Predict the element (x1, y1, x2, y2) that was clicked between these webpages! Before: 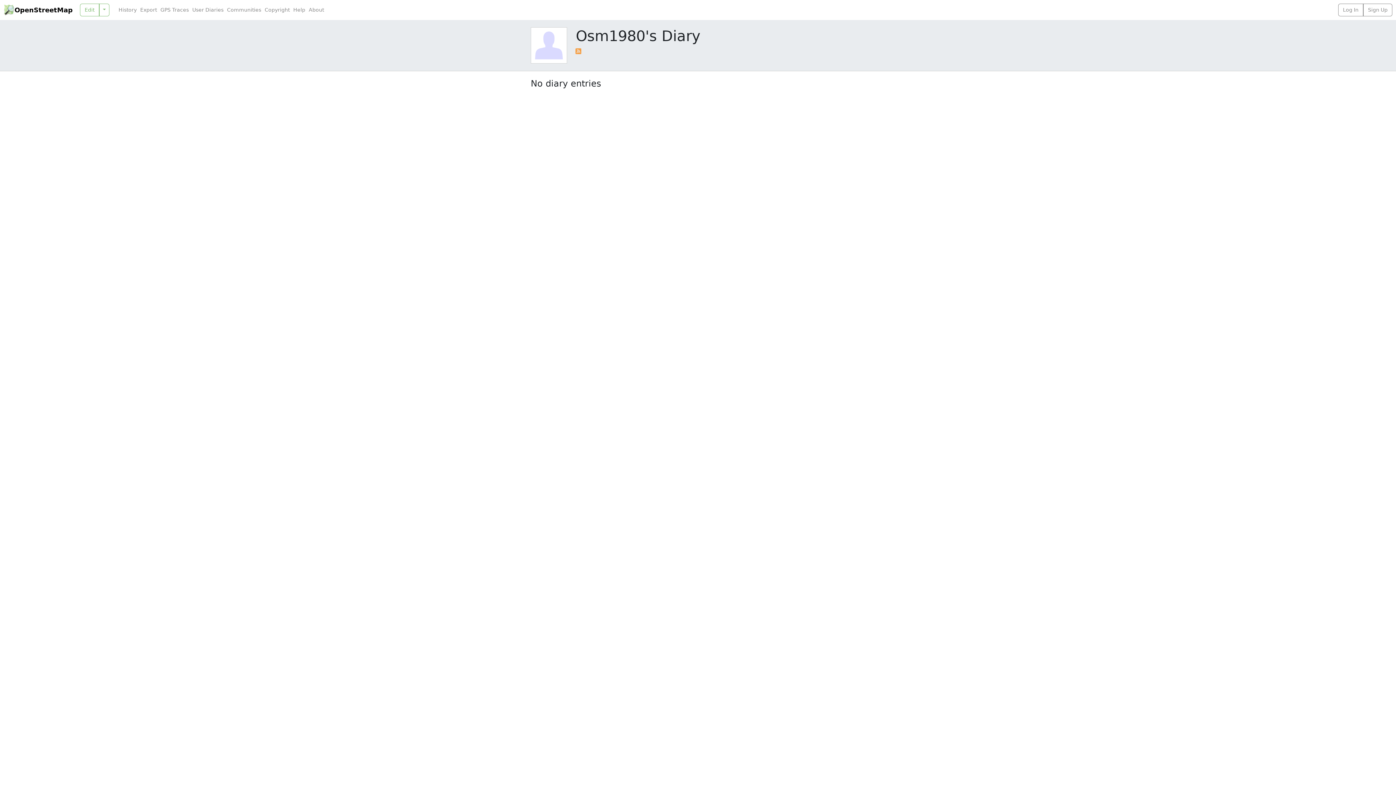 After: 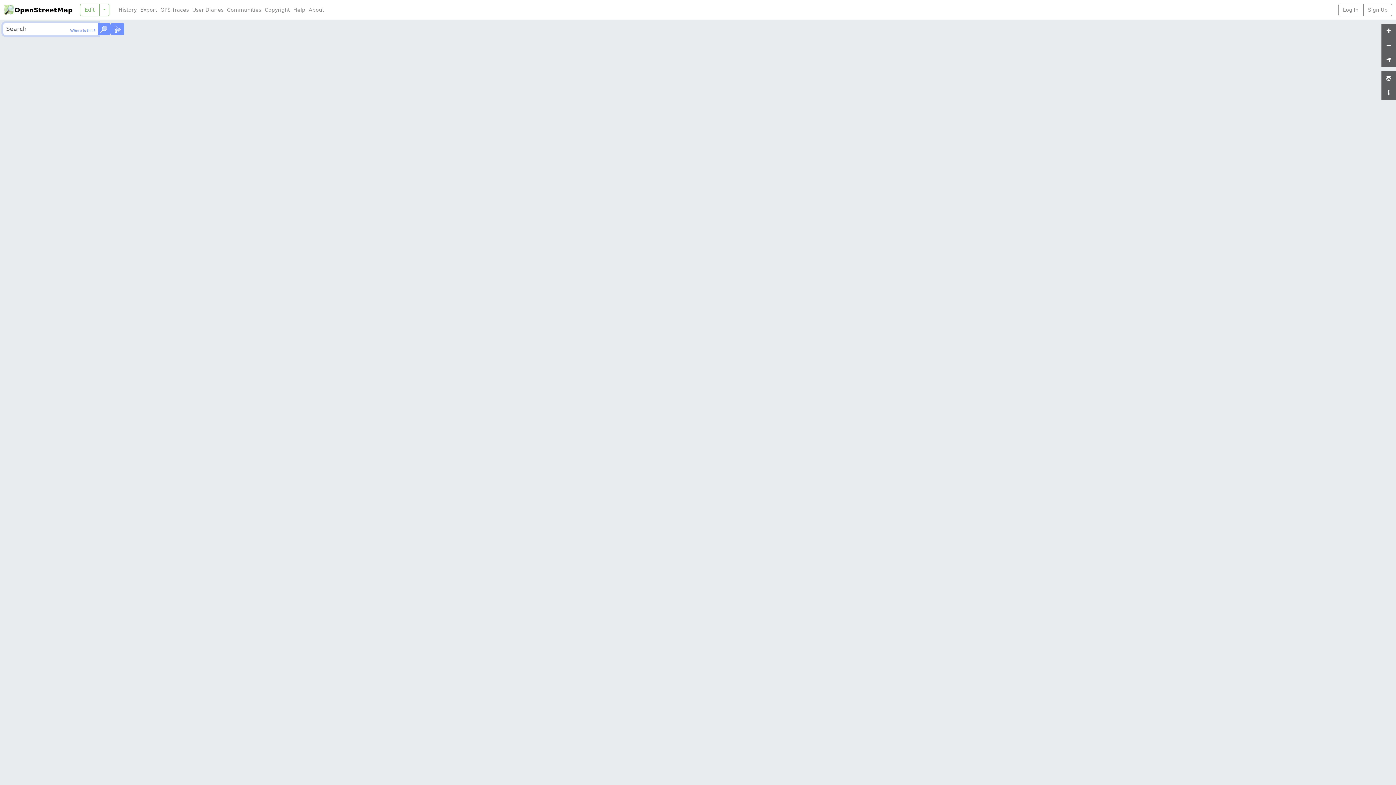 Action: bbox: (3, 3, 72, 16) label: OpenStreetMap